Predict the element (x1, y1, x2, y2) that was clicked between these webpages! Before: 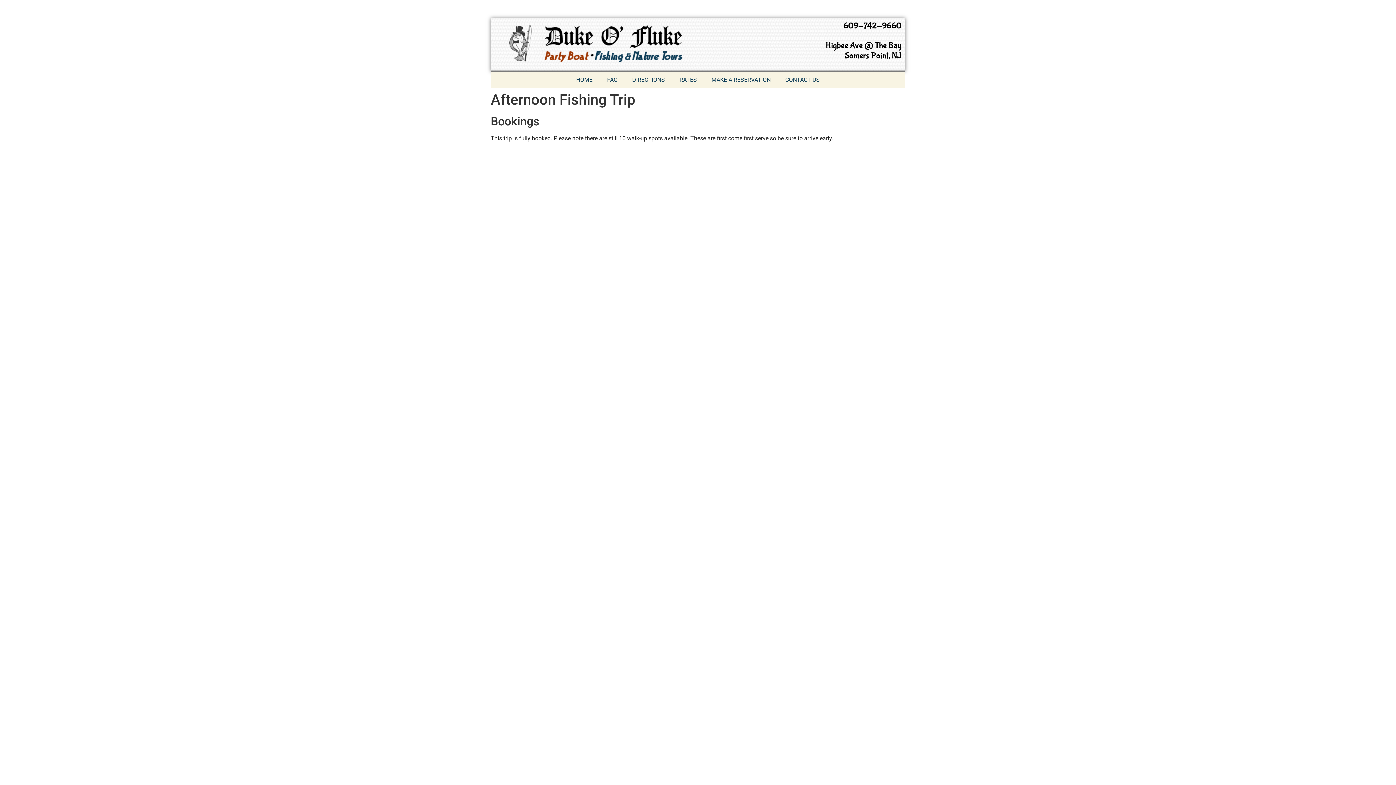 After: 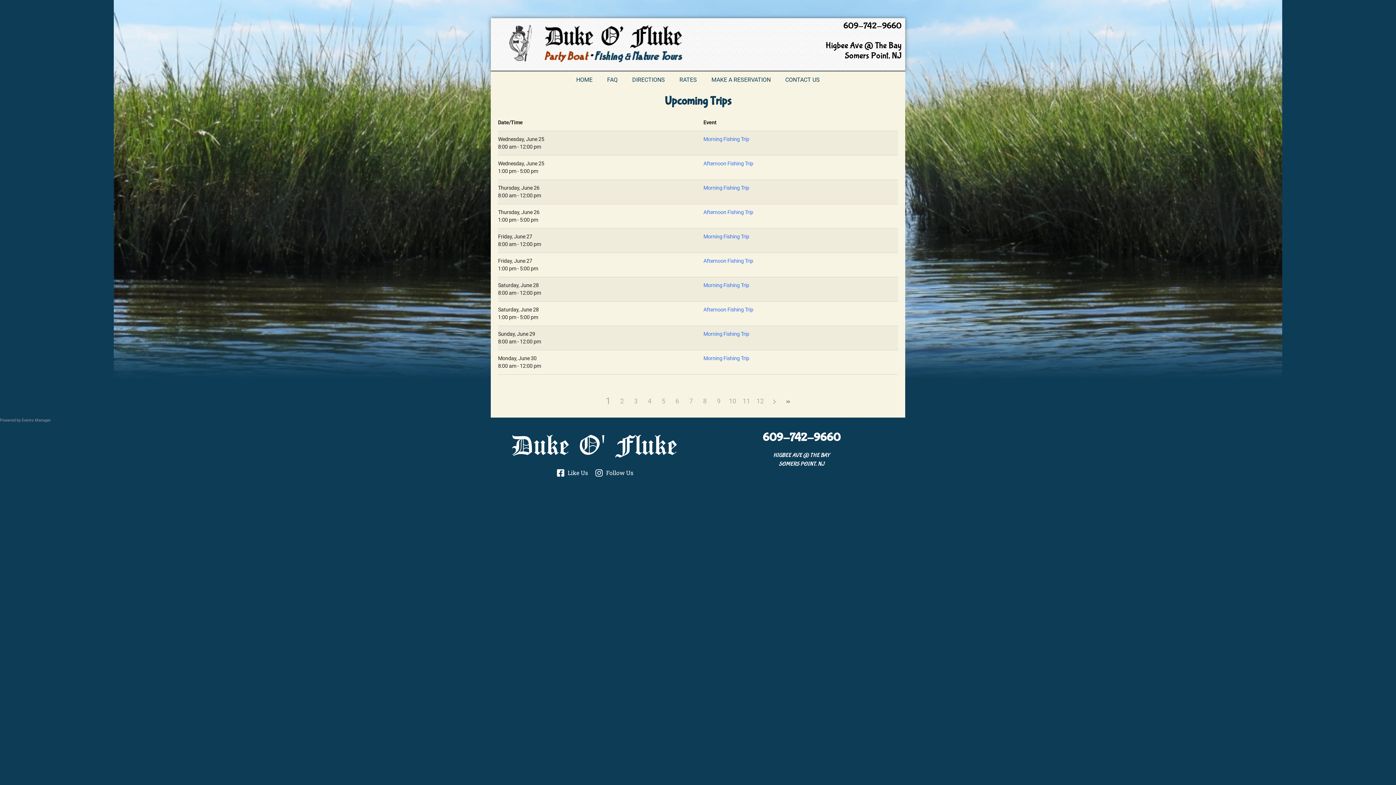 Action: bbox: (704, 71, 778, 88) label: MAKE A RESERVATION